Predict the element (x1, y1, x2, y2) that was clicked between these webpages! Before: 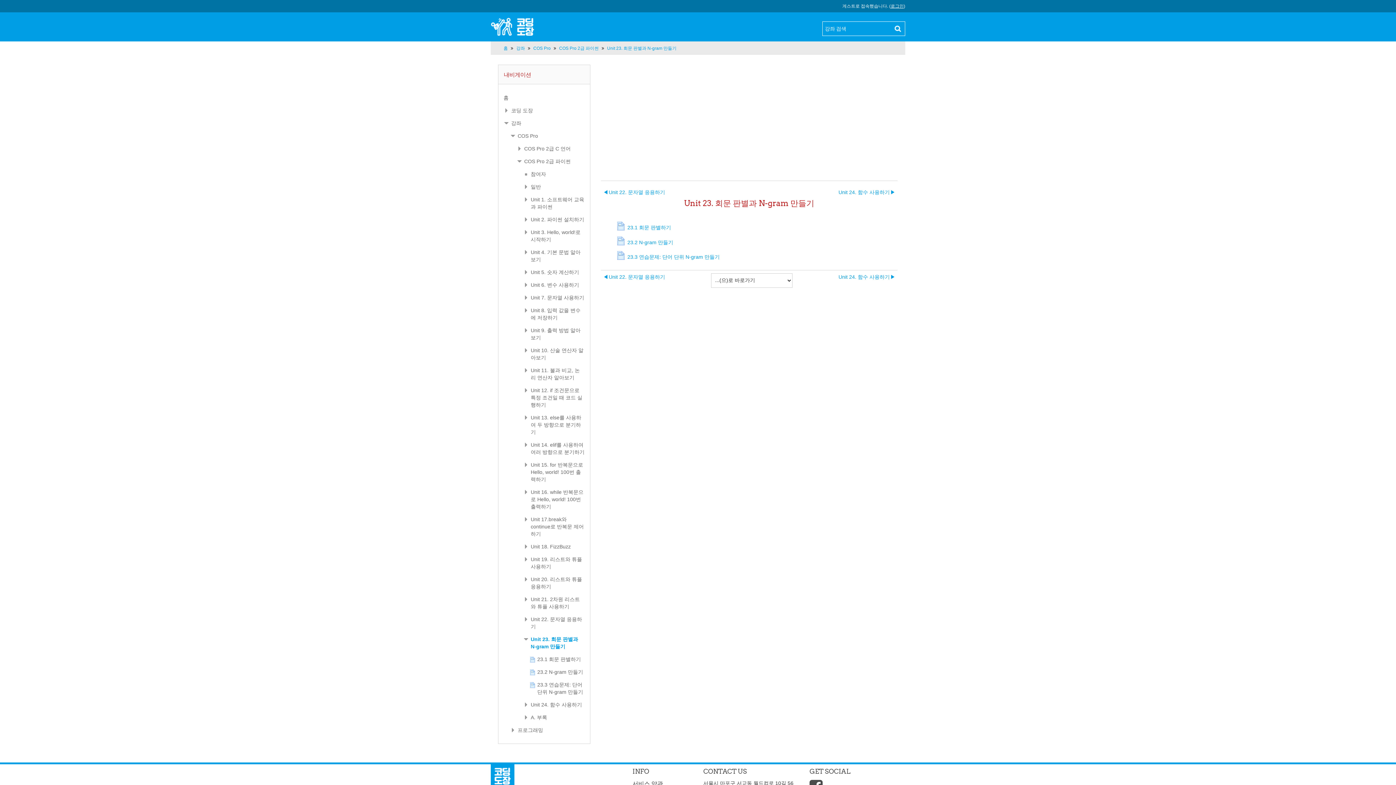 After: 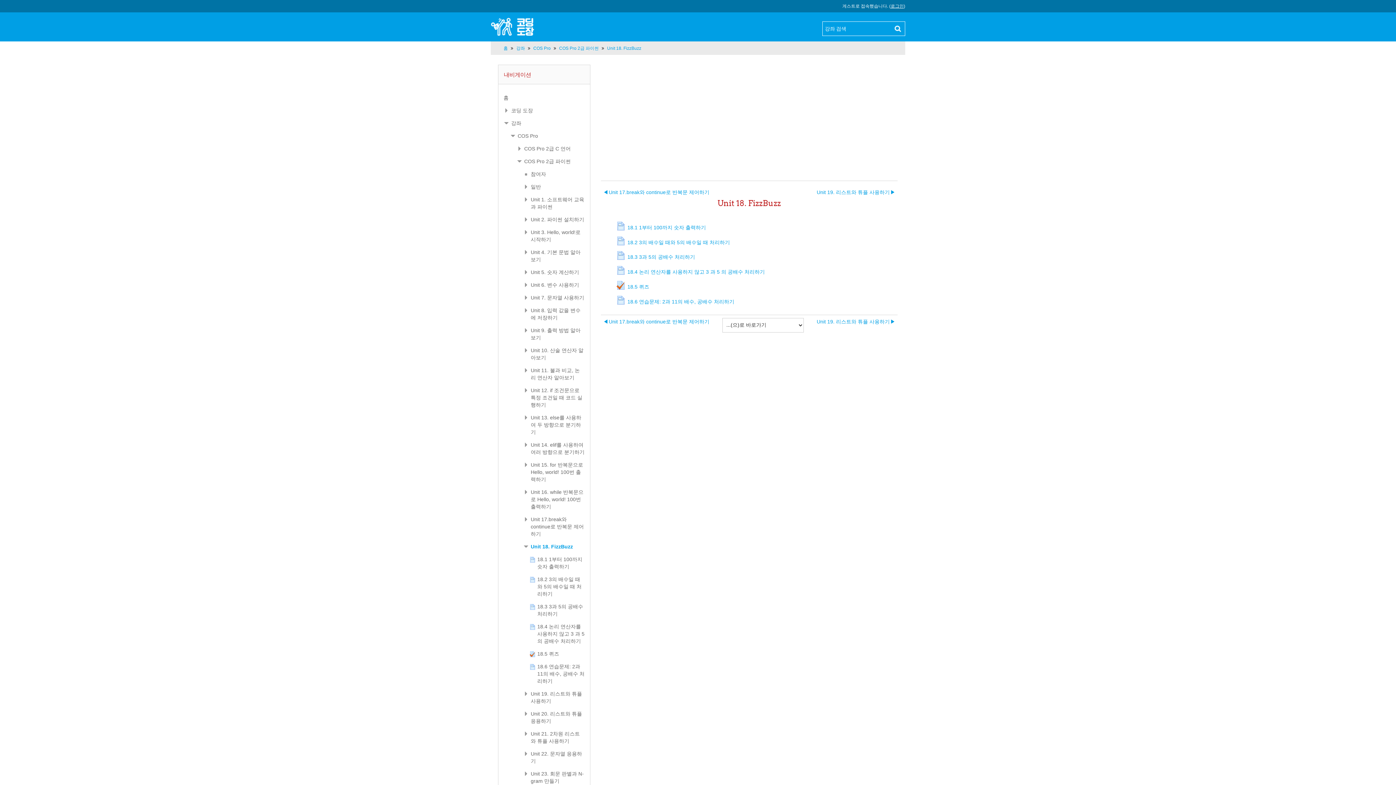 Action: bbox: (530, 544, 570, 549) label: Unit 18. FizzBuzz